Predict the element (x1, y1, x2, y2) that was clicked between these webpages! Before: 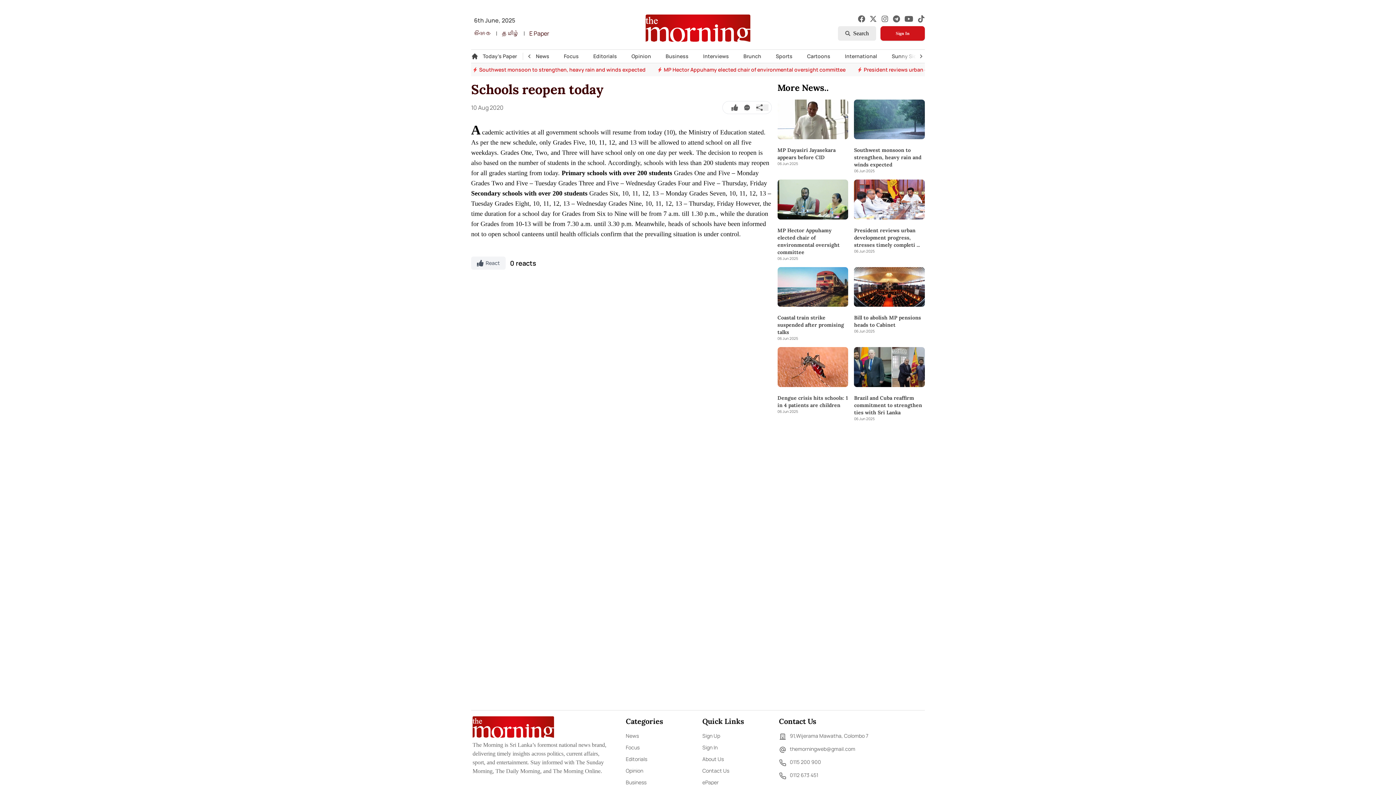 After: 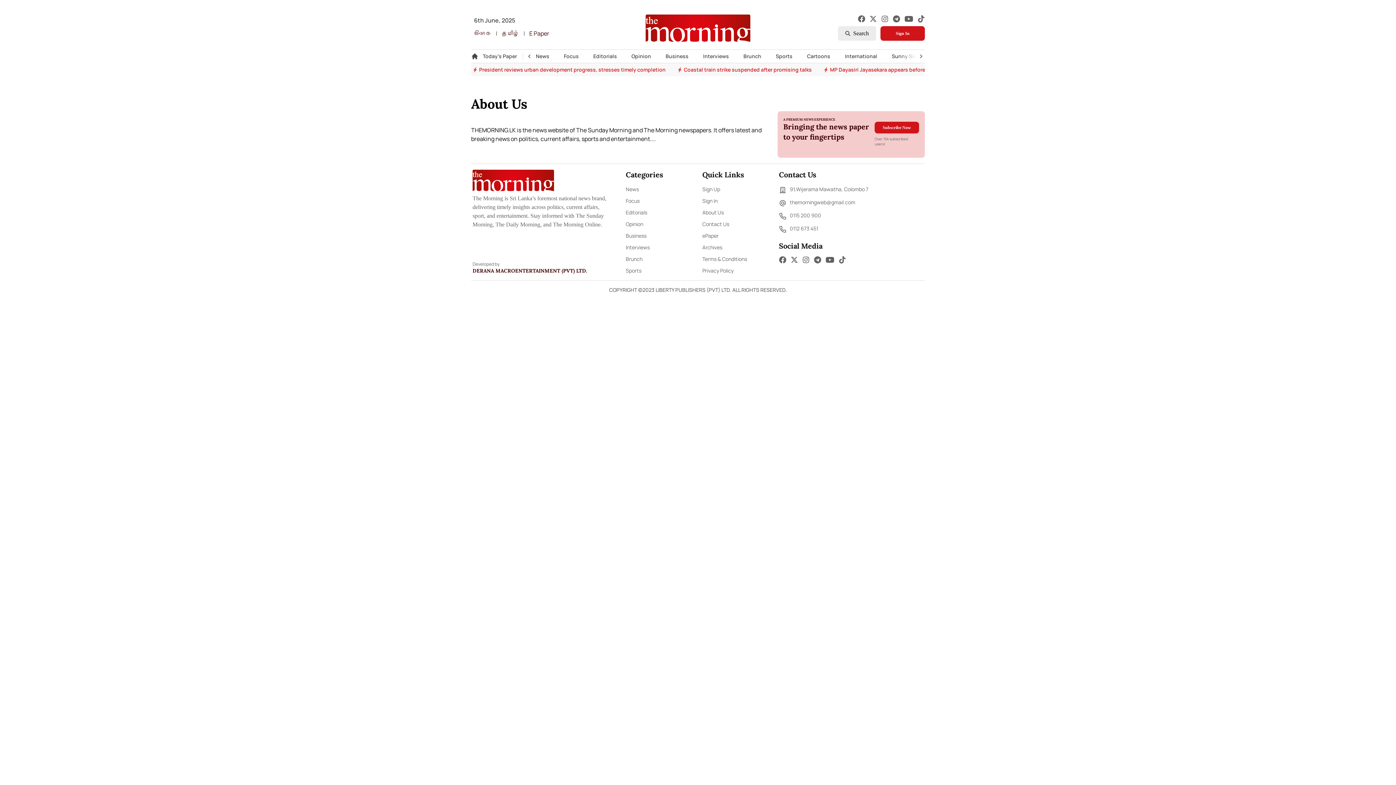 Action: label: About Us bbox: (702, 761, 723, 768)